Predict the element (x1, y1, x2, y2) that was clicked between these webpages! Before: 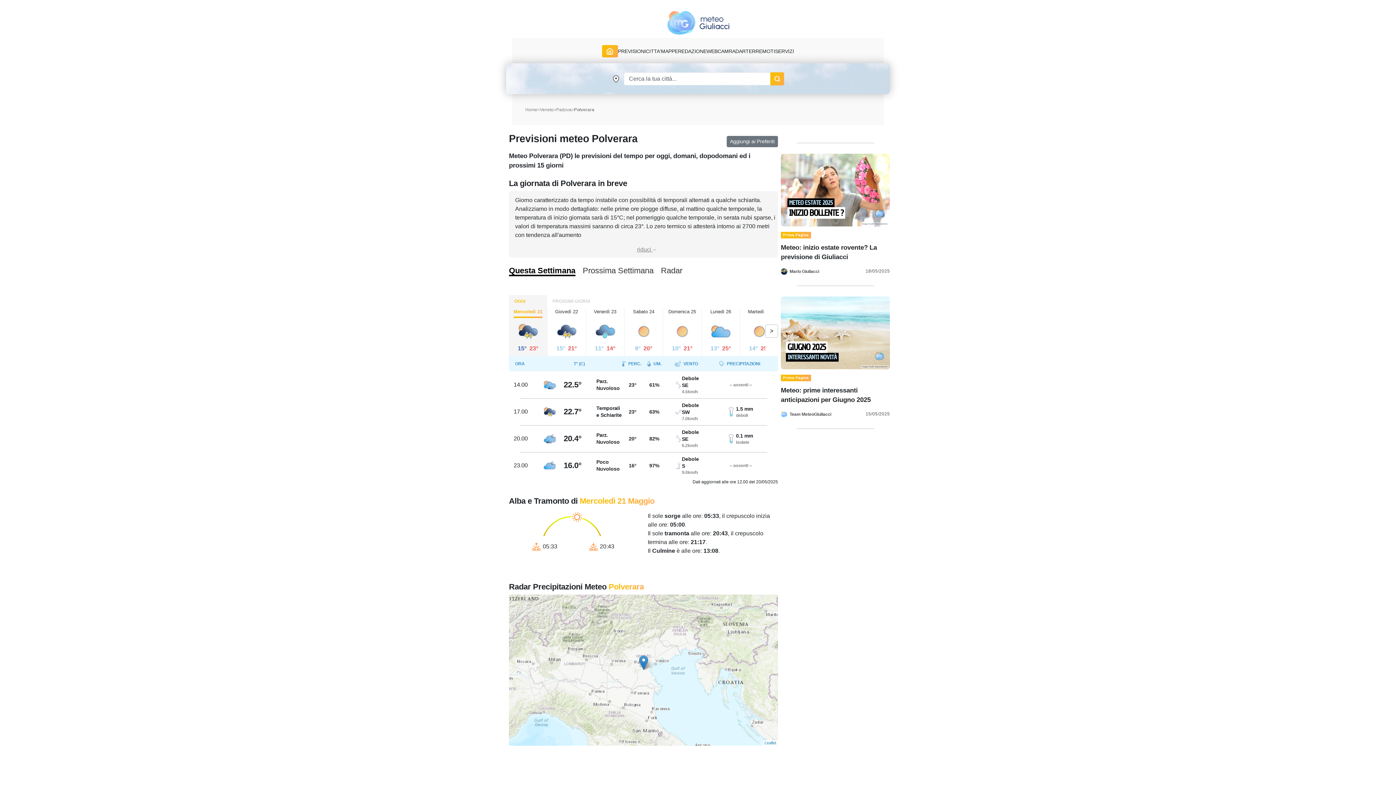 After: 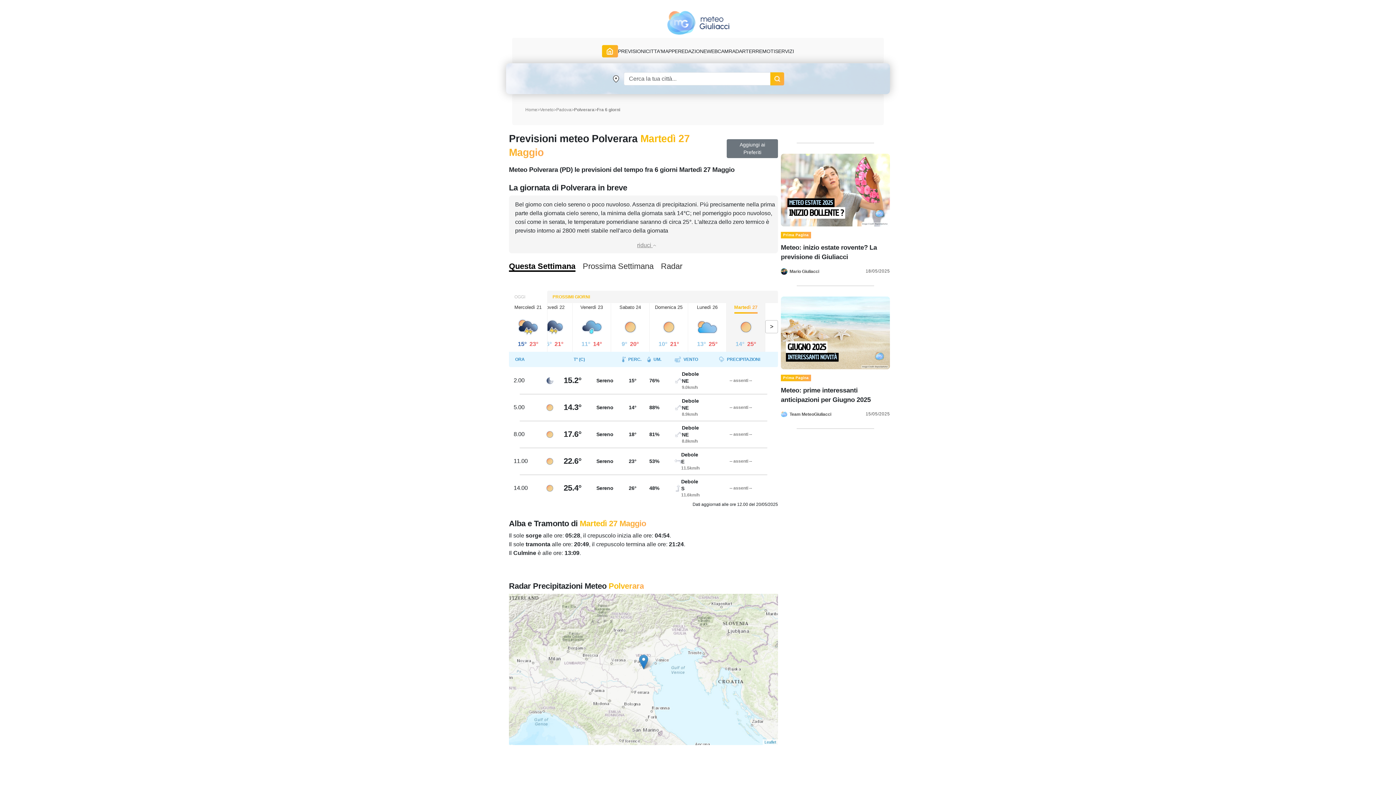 Action: label: Martedì 27

14°

25° bbox: (740, 307, 778, 356)